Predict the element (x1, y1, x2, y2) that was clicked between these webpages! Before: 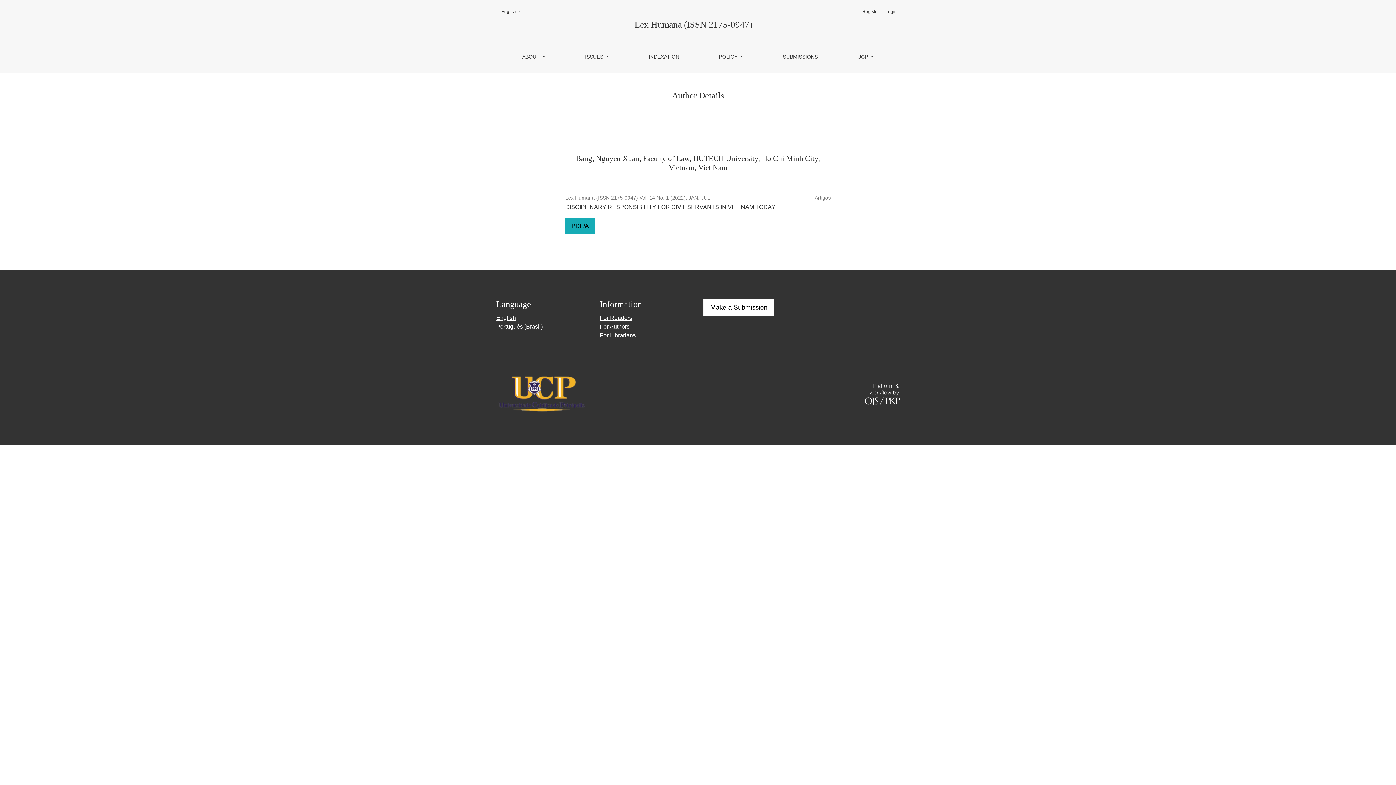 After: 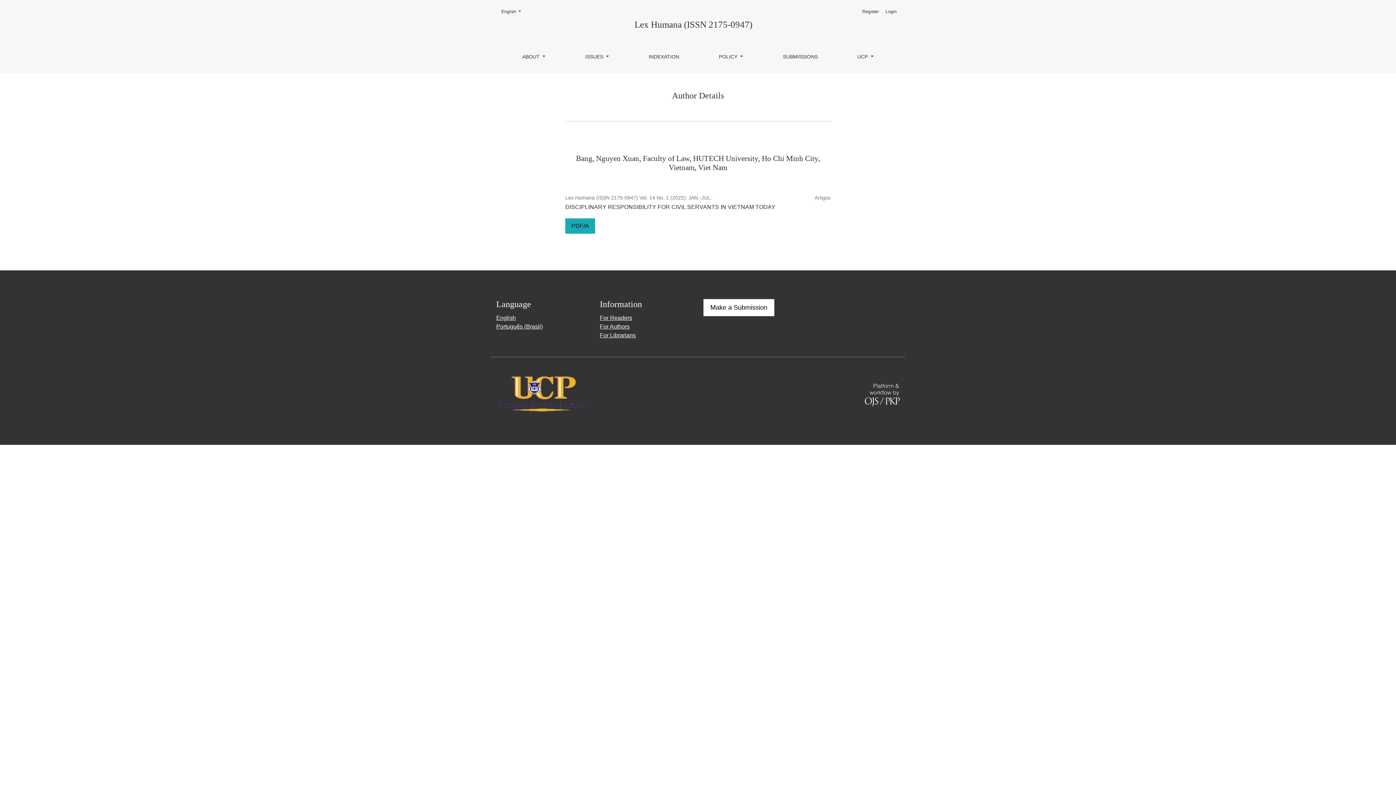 Action: label: English bbox: (496, 314, 516, 321)